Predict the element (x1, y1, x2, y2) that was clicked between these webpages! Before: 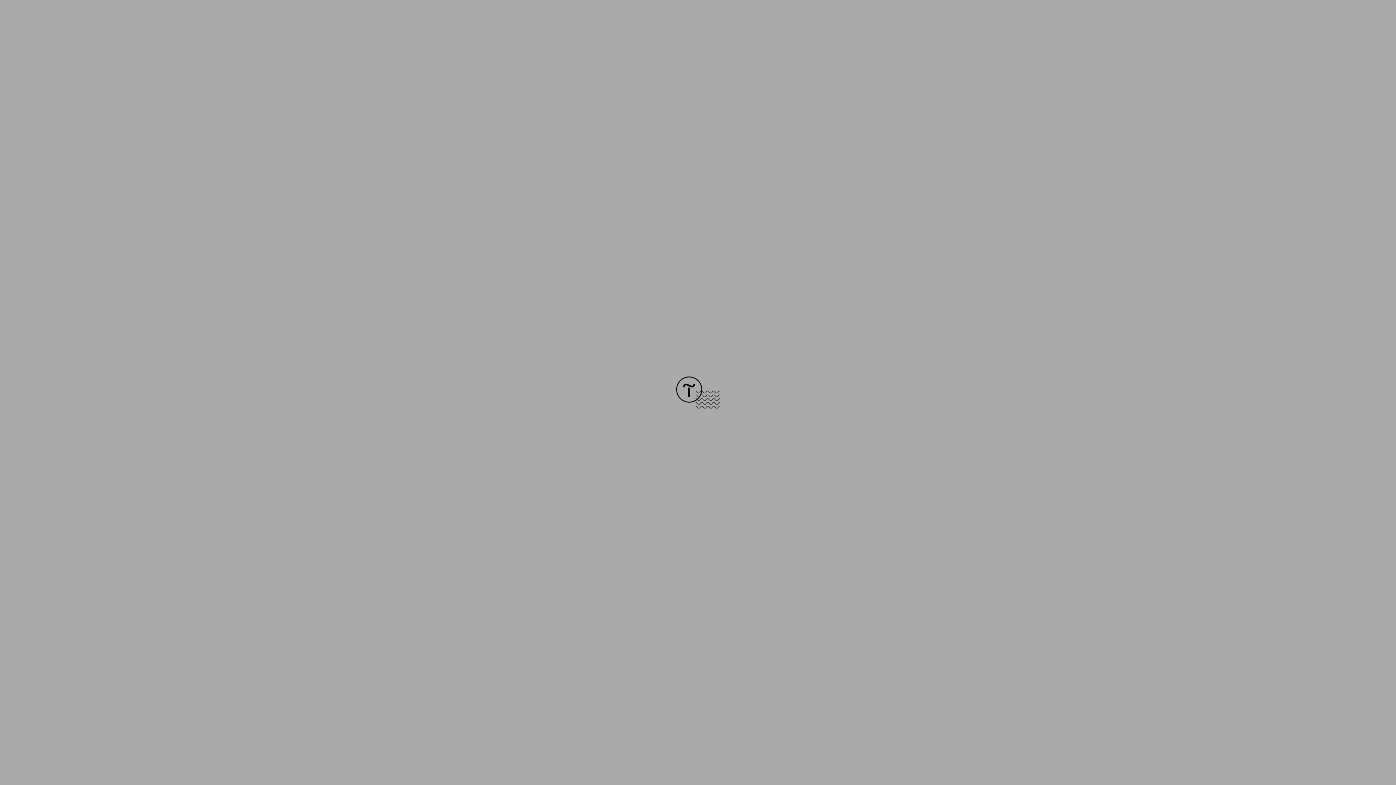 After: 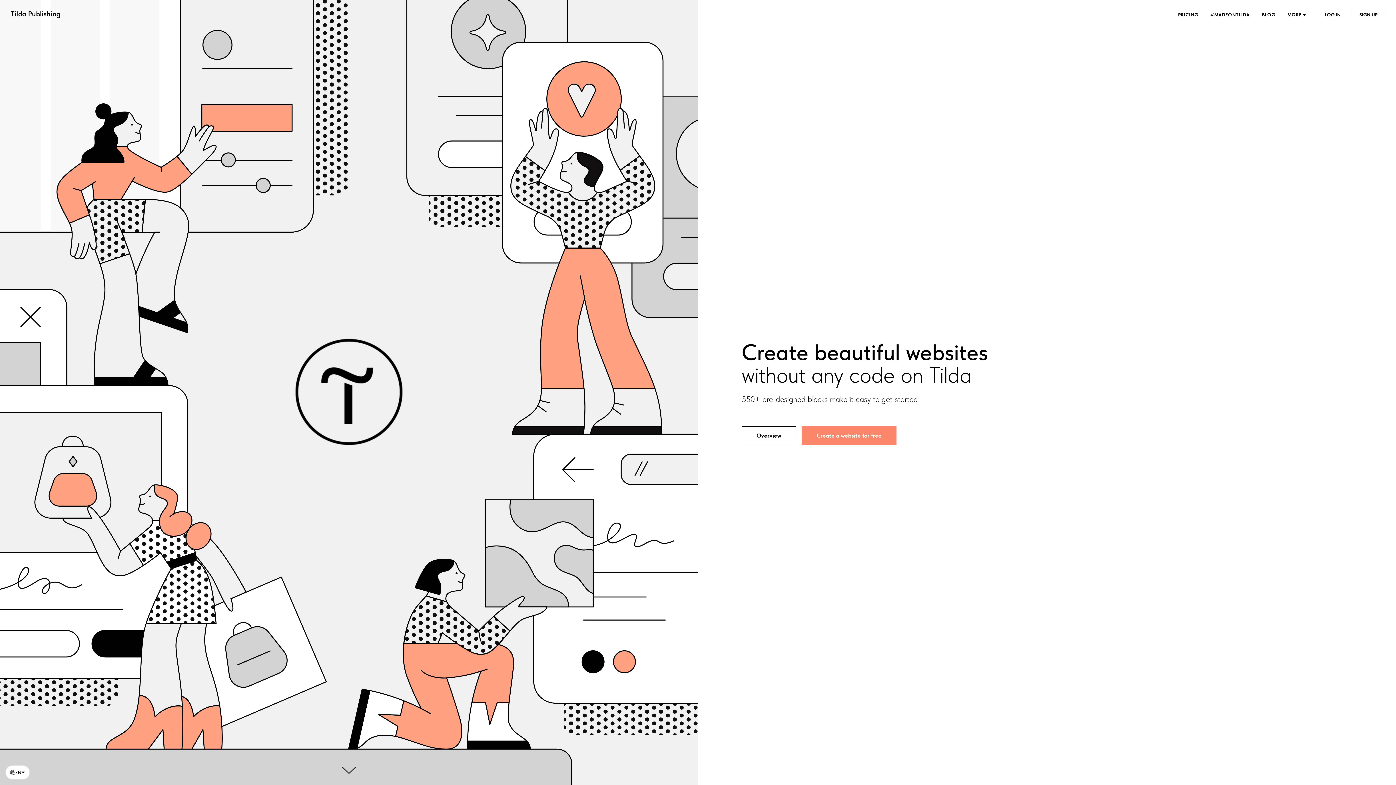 Action: bbox: (676, 403, 720, 409)